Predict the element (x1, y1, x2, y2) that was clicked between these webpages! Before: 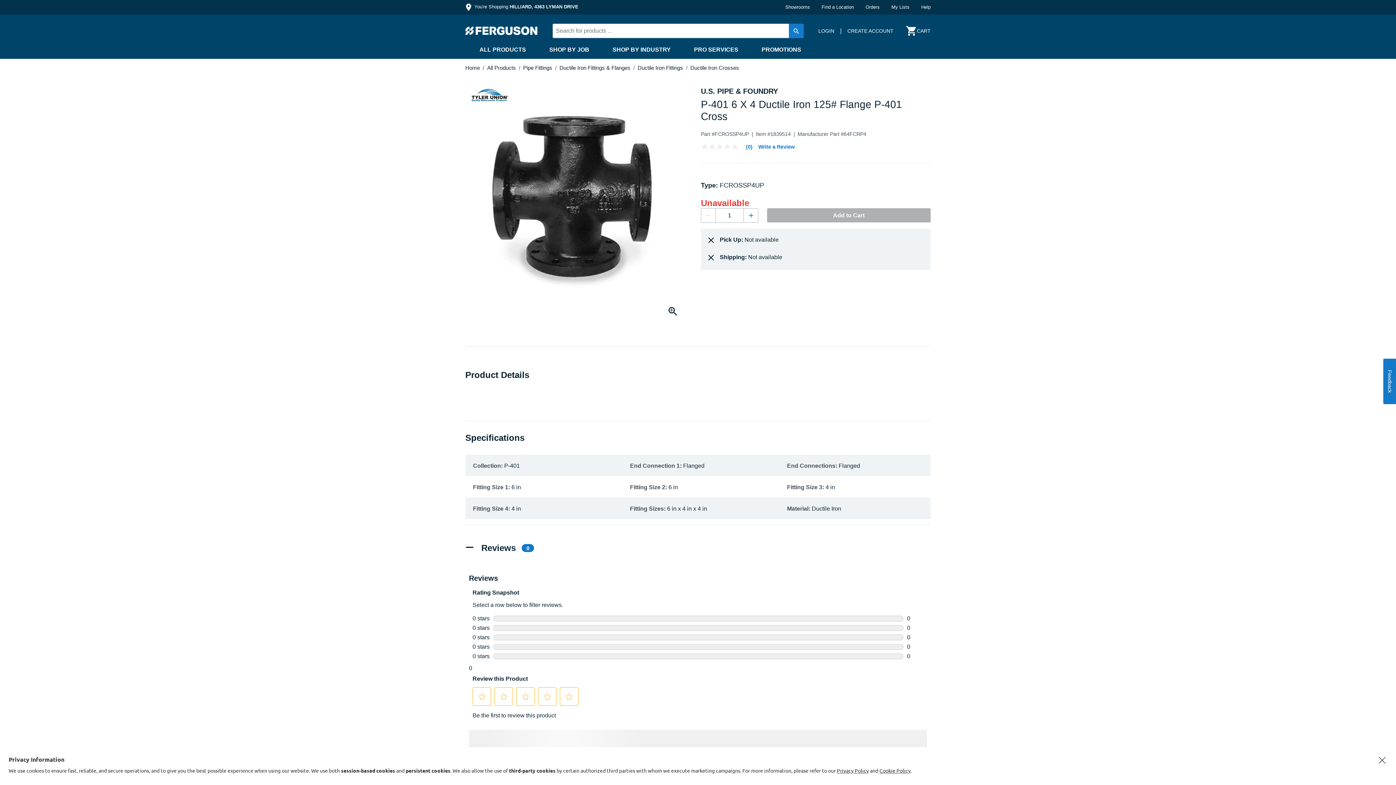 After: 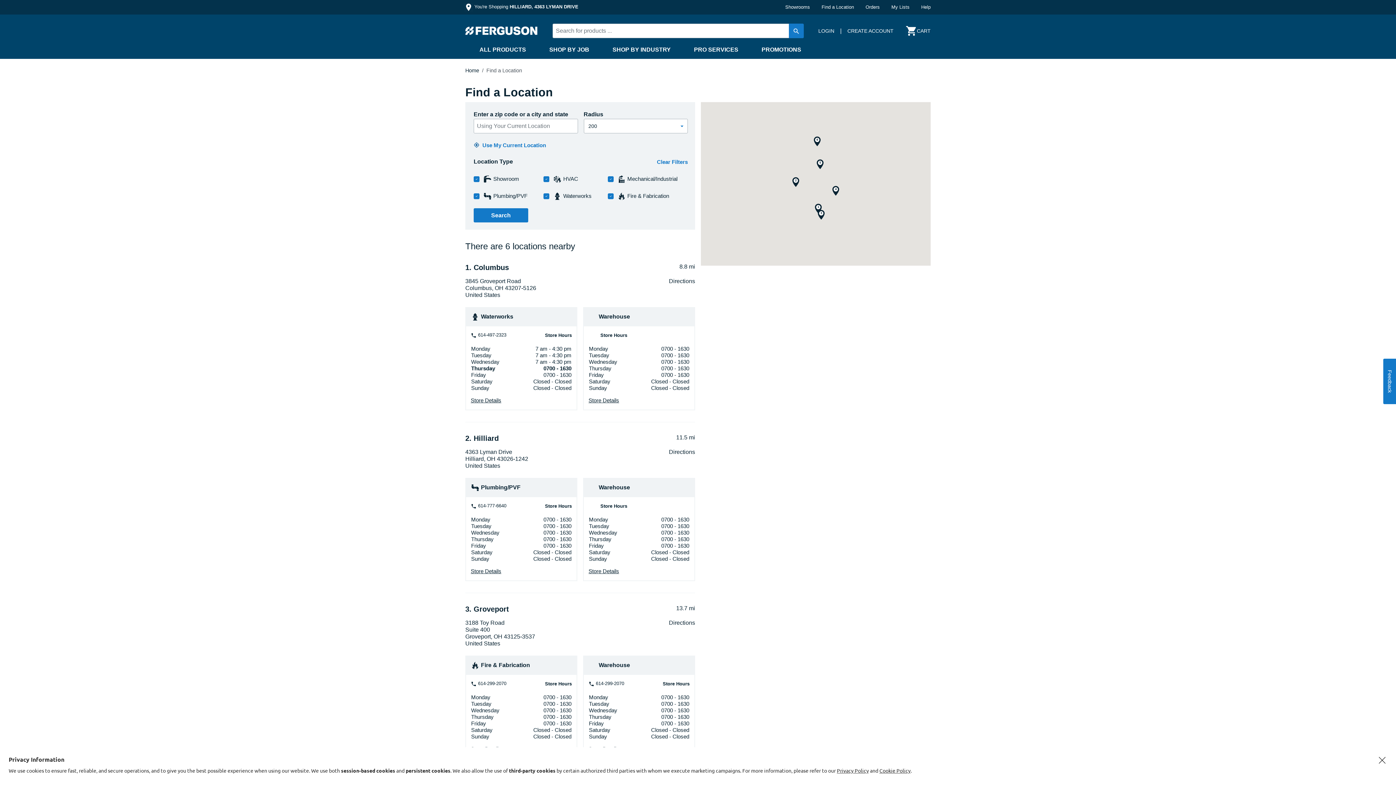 Action: label: Find a Location bbox: (821, 1, 865, 12)